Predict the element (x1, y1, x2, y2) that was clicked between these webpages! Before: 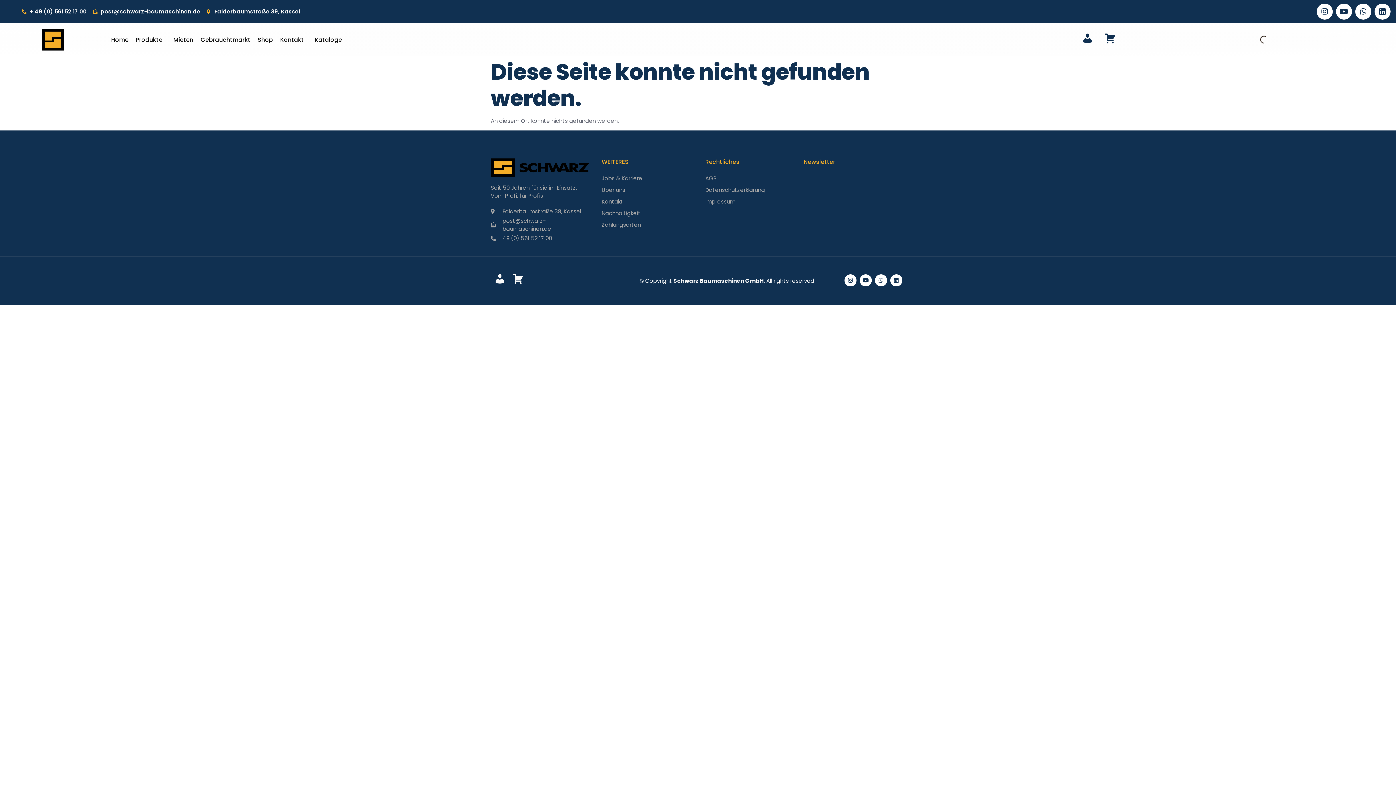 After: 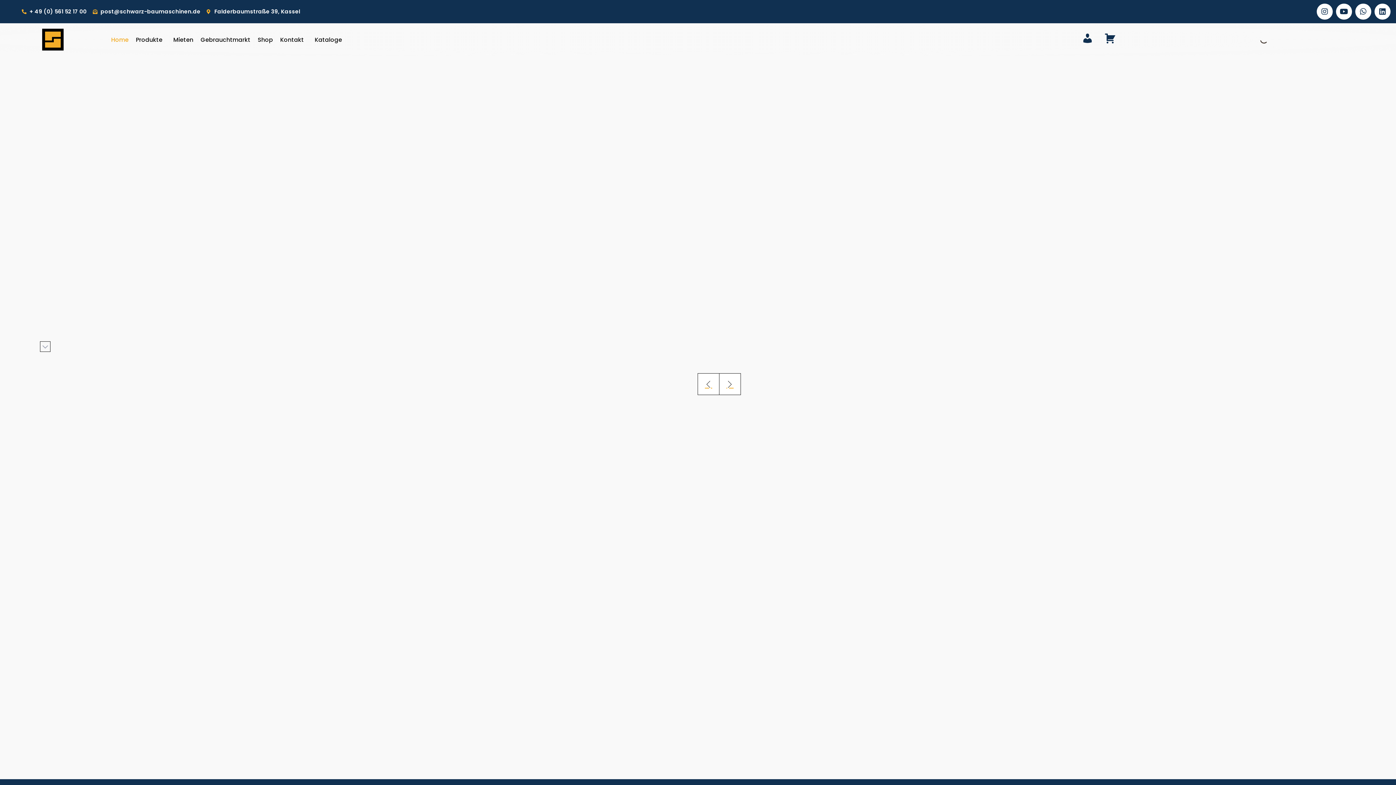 Action: label: Home bbox: (107, 31, 132, 47)